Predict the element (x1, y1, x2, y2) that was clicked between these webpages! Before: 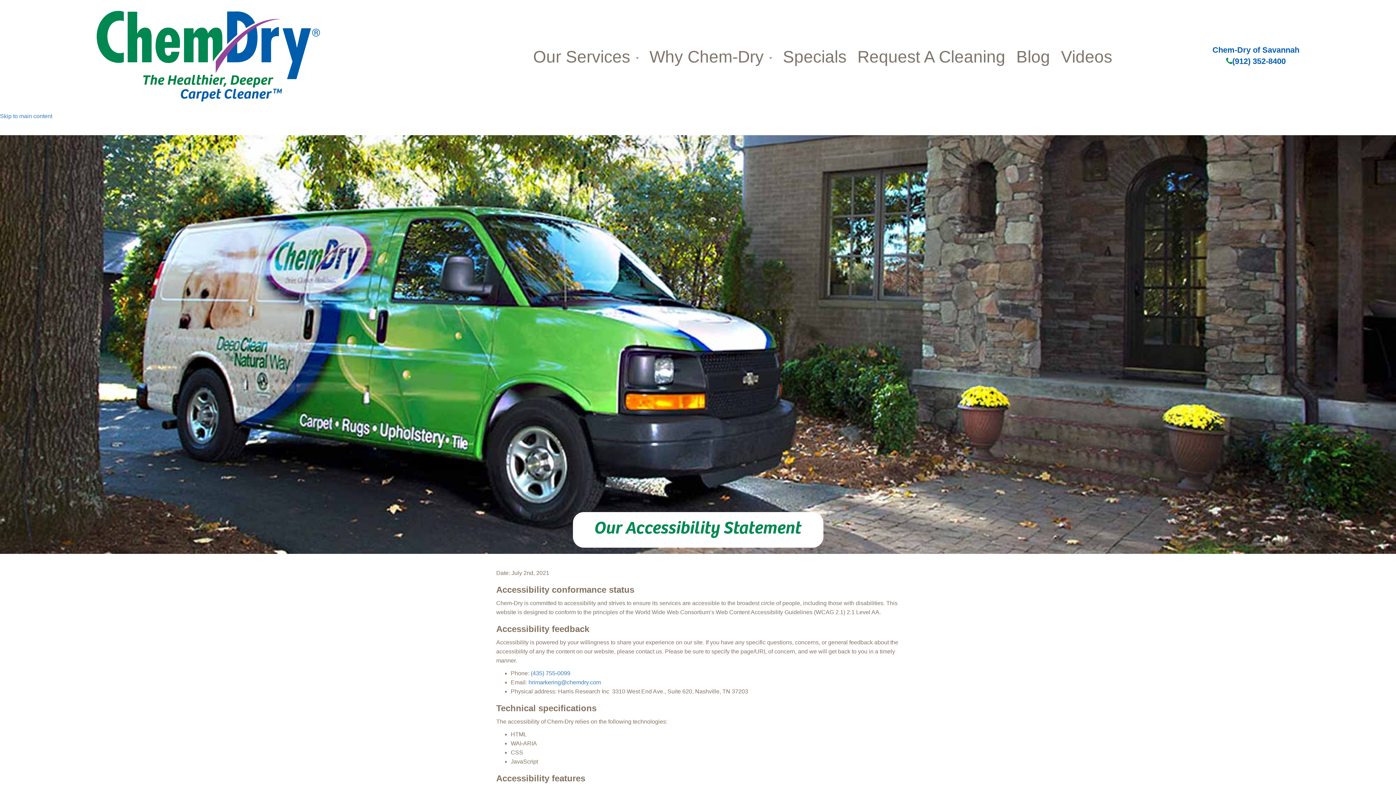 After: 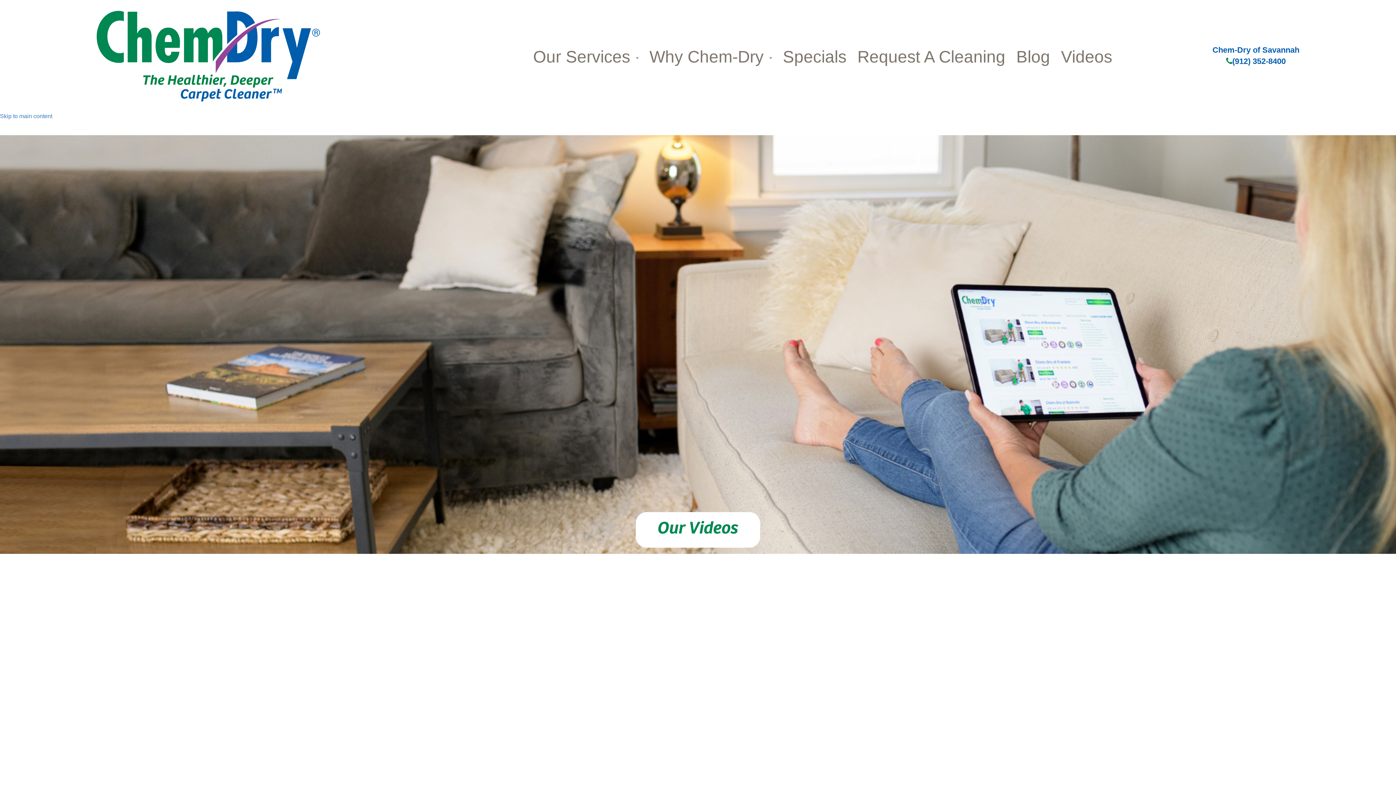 Action: bbox: (1055, 47, 1118, 65) label: Videos